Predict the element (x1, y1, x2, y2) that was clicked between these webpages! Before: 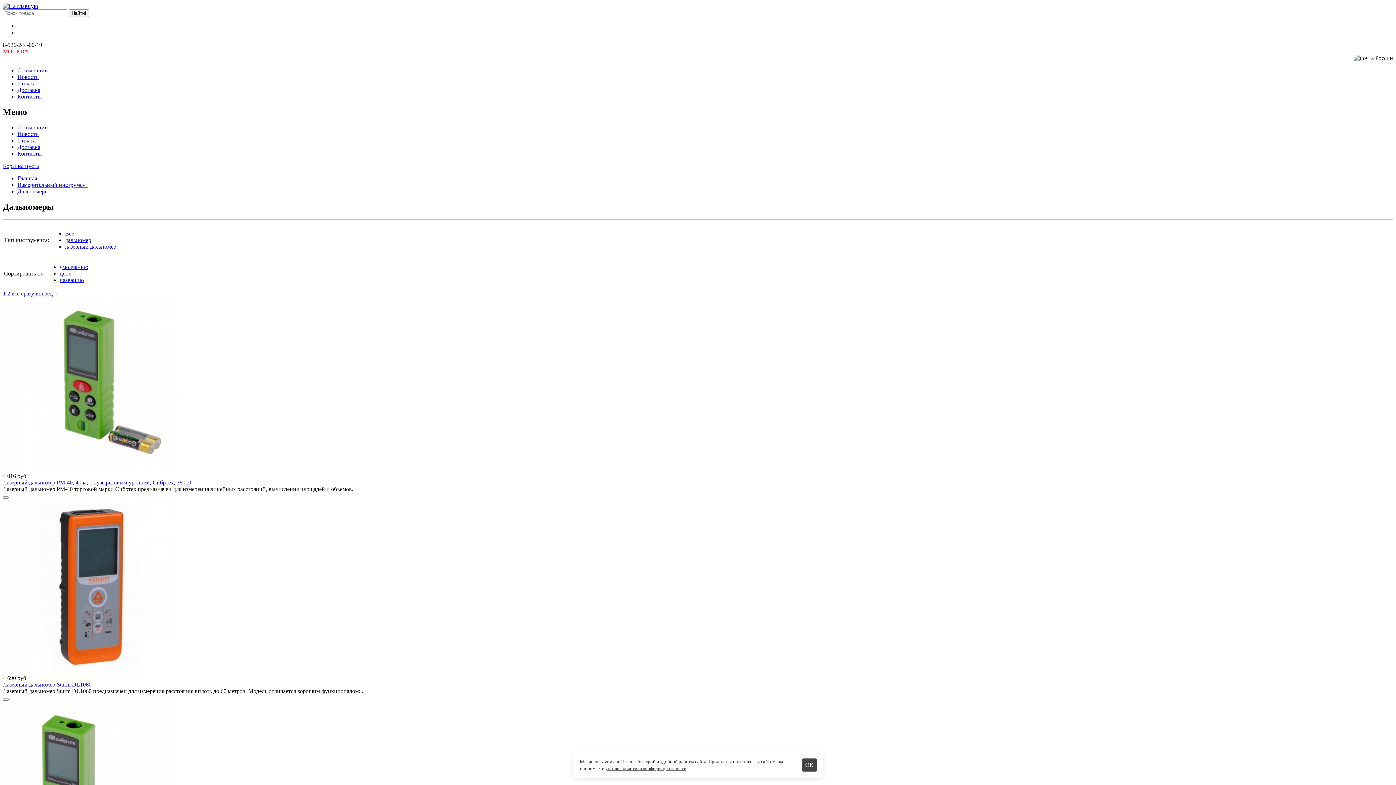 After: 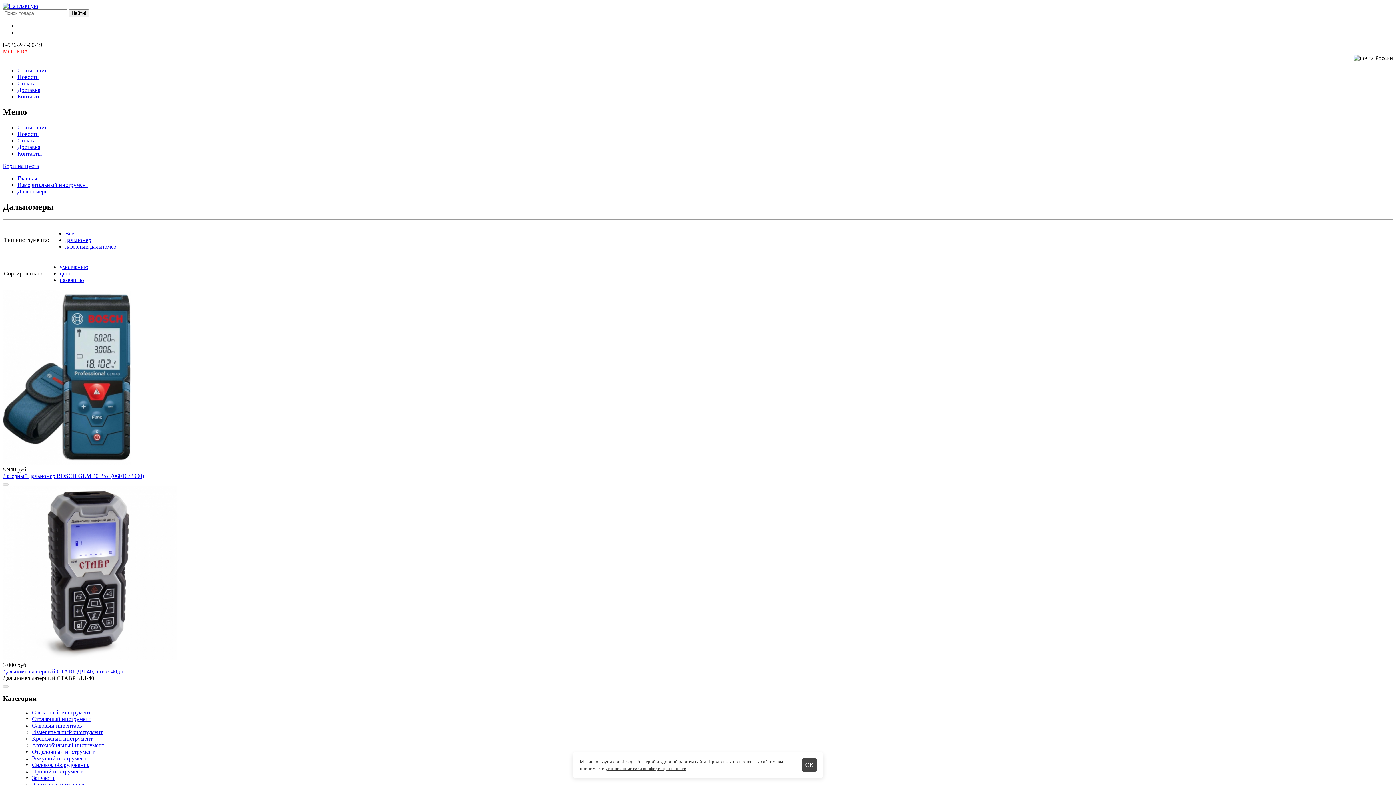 Action: label: дальномер bbox: (65, 236, 91, 243)